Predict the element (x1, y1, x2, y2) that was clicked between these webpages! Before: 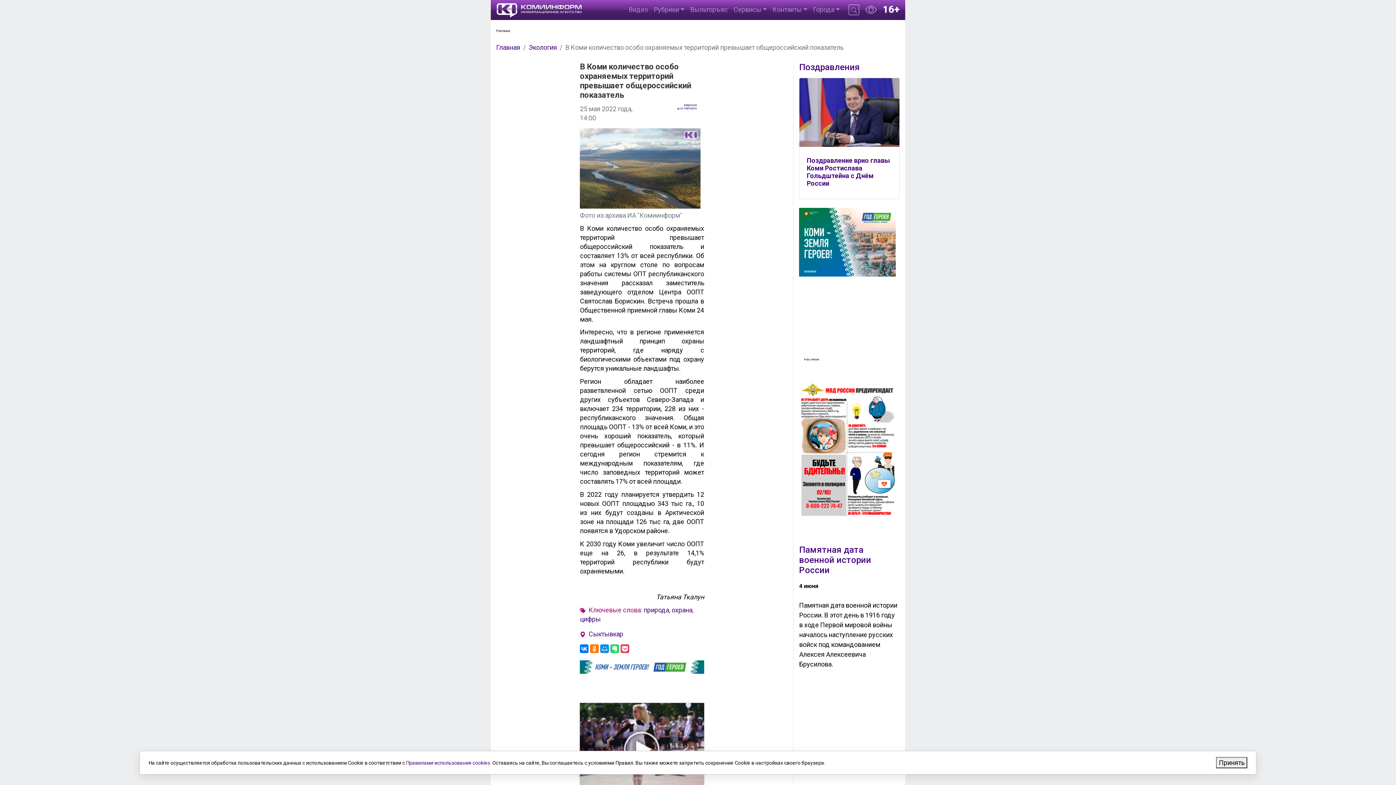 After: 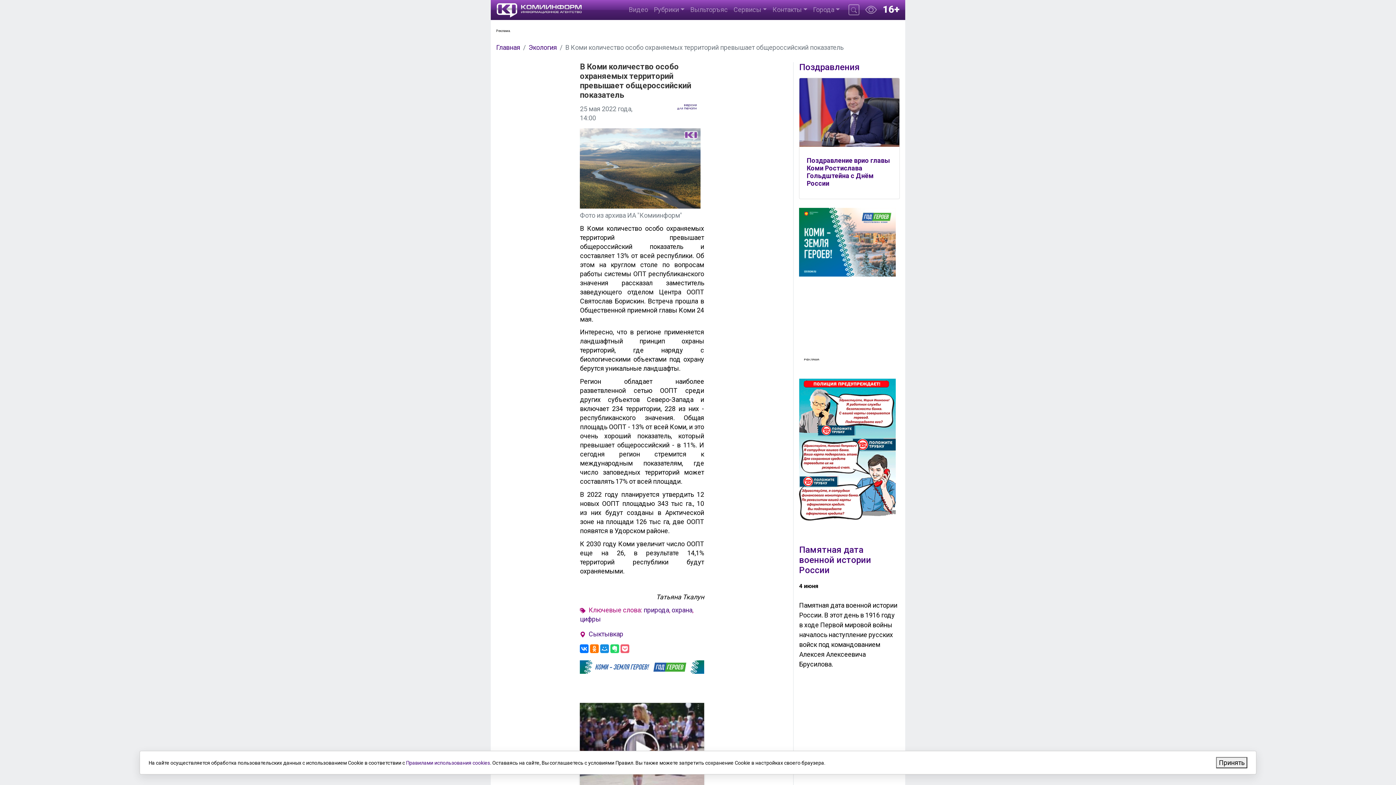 Action: bbox: (620, 644, 629, 653)